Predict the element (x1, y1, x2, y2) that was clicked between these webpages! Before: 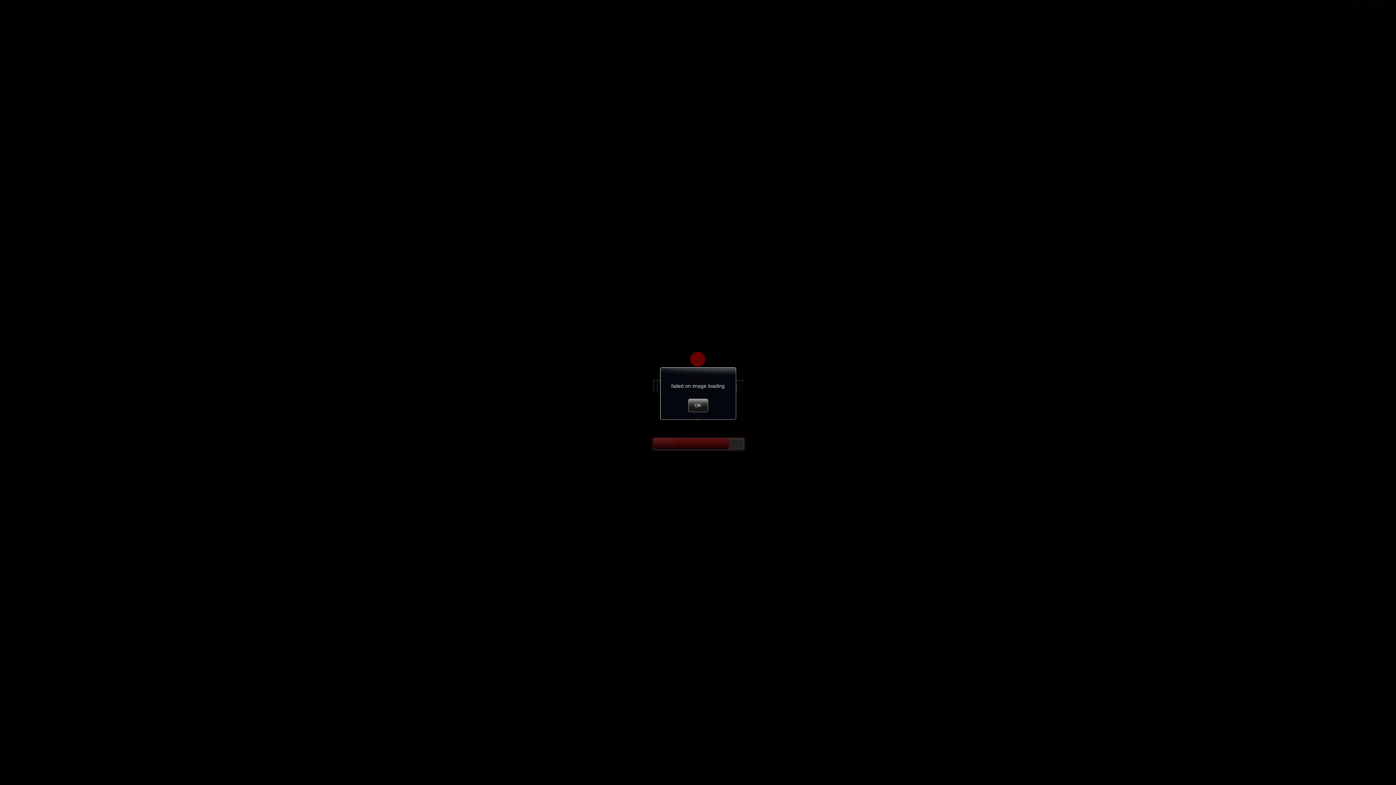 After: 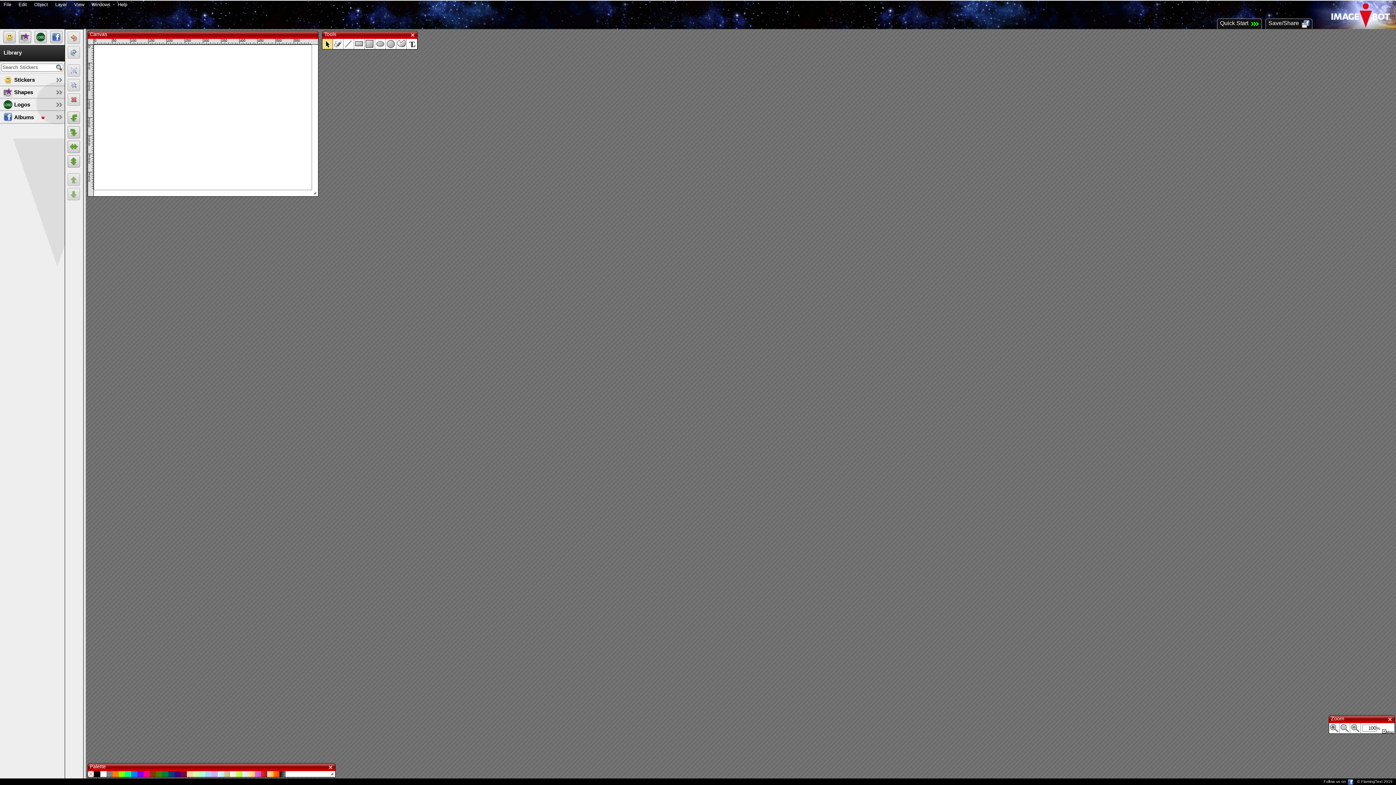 Action: label: OK bbox: (688, 398, 708, 412)